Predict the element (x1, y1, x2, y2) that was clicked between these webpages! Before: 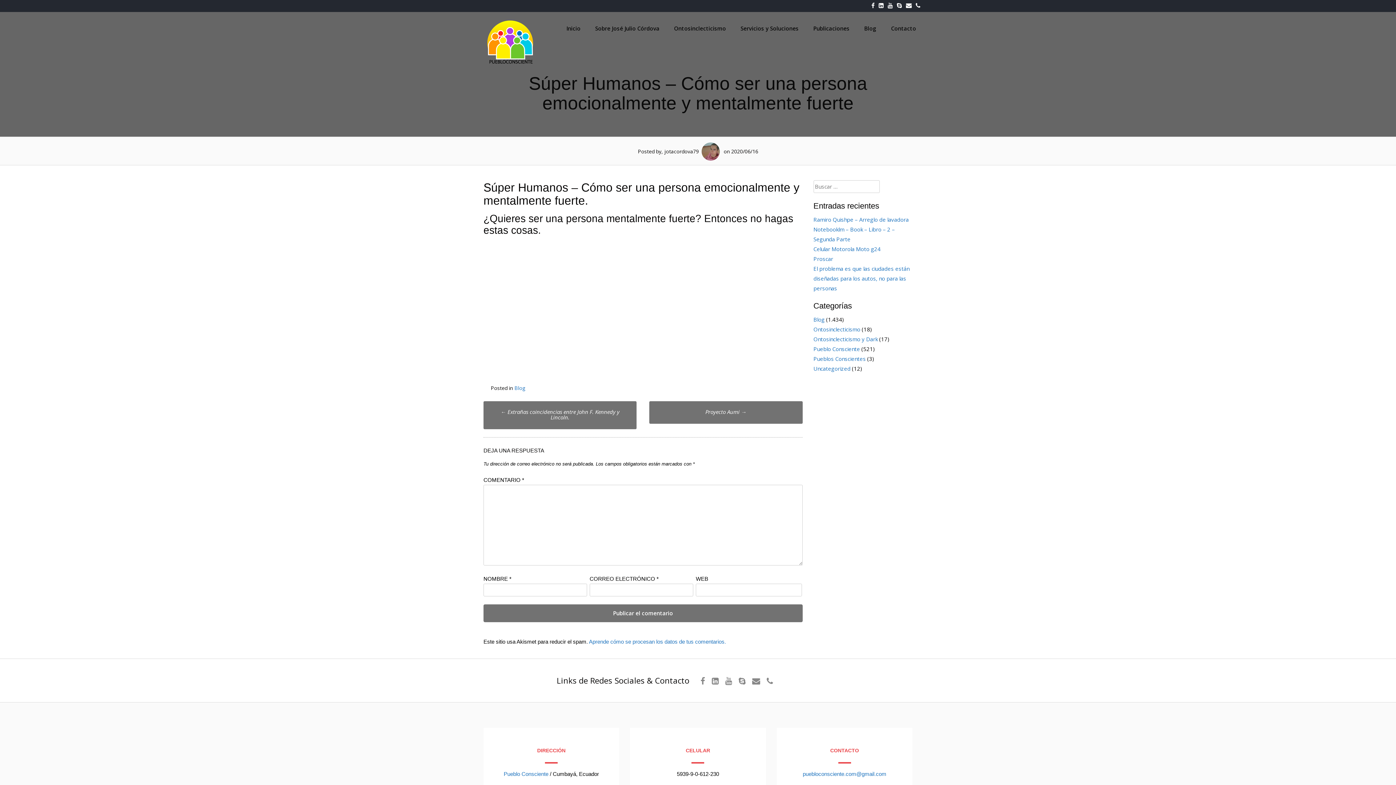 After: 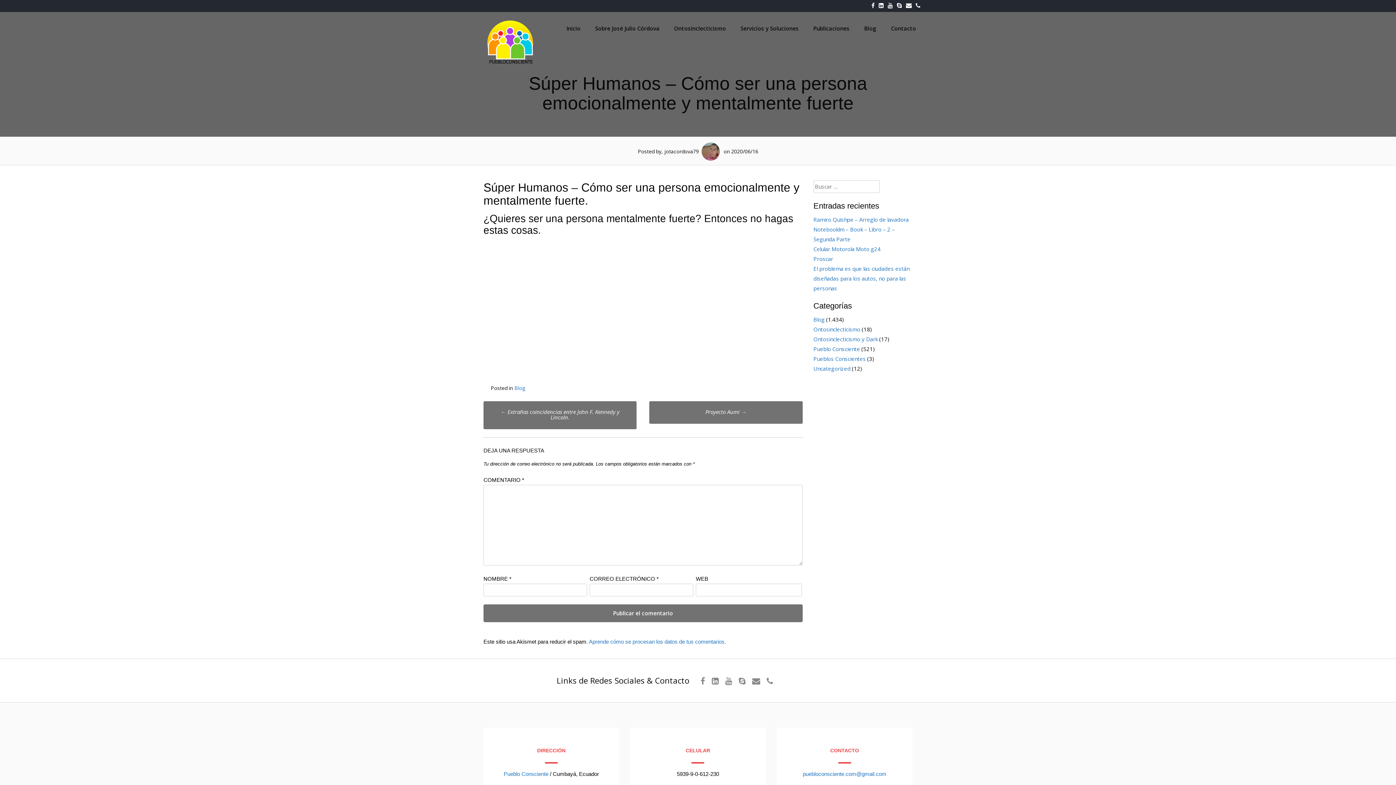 Action: bbox: (897, 2, 905, 9)